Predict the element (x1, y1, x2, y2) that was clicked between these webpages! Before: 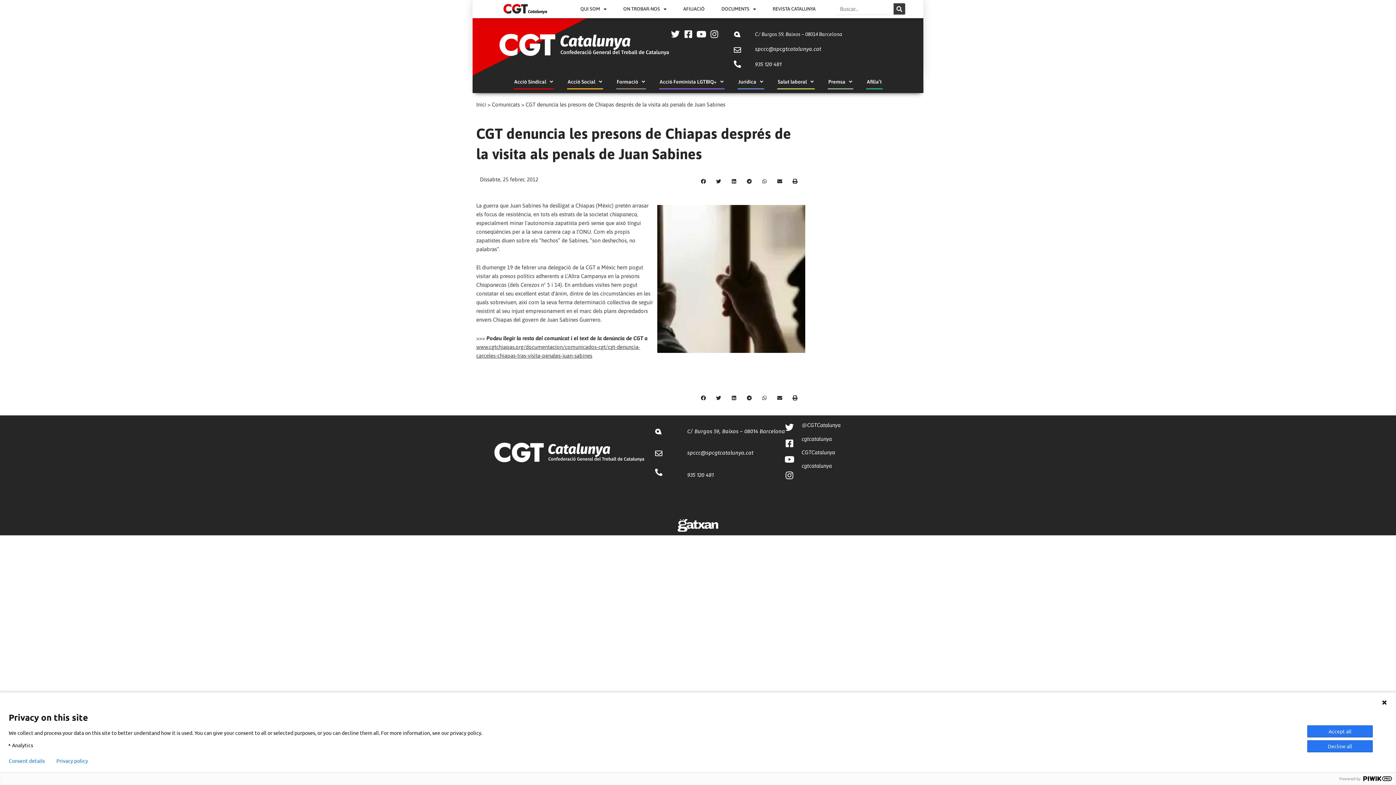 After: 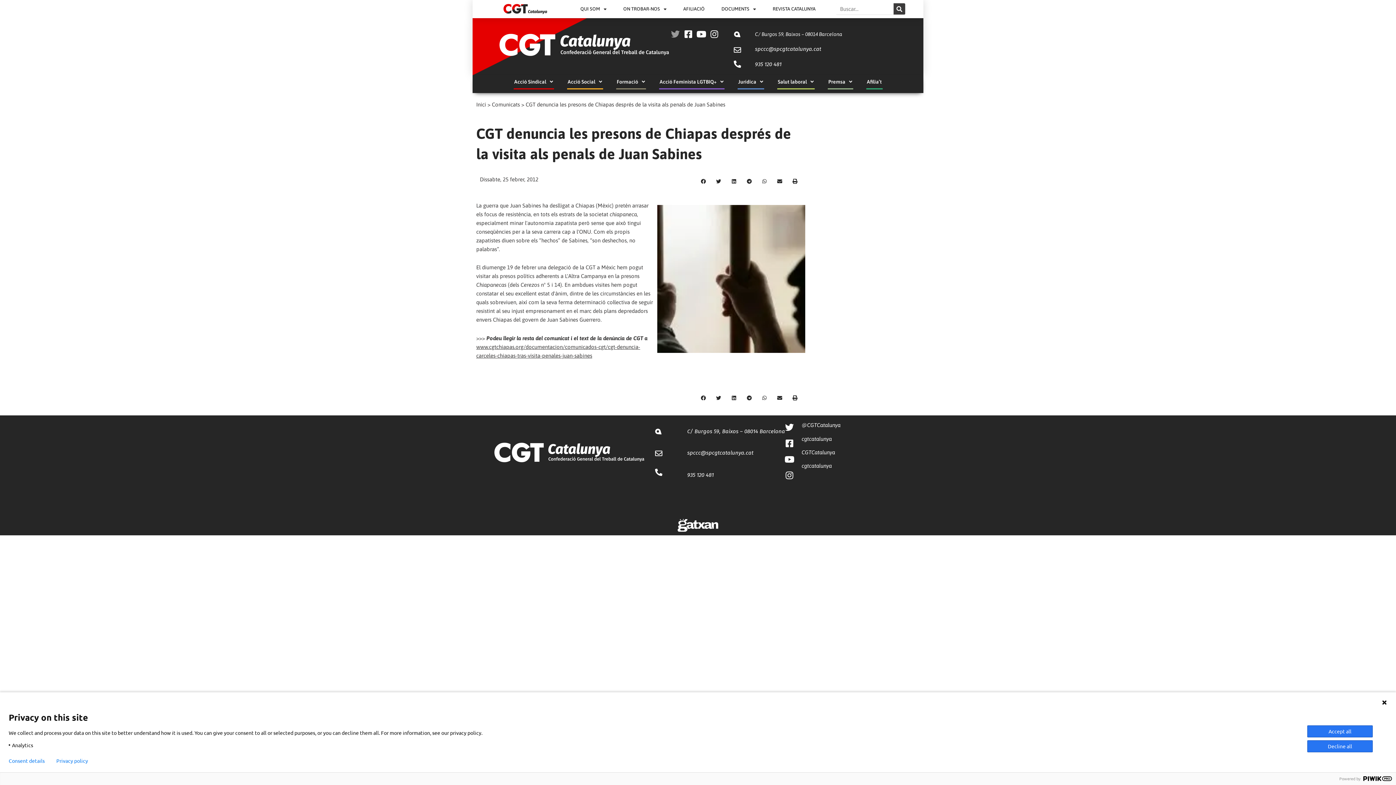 Action: bbox: (671, 29, 679, 38)